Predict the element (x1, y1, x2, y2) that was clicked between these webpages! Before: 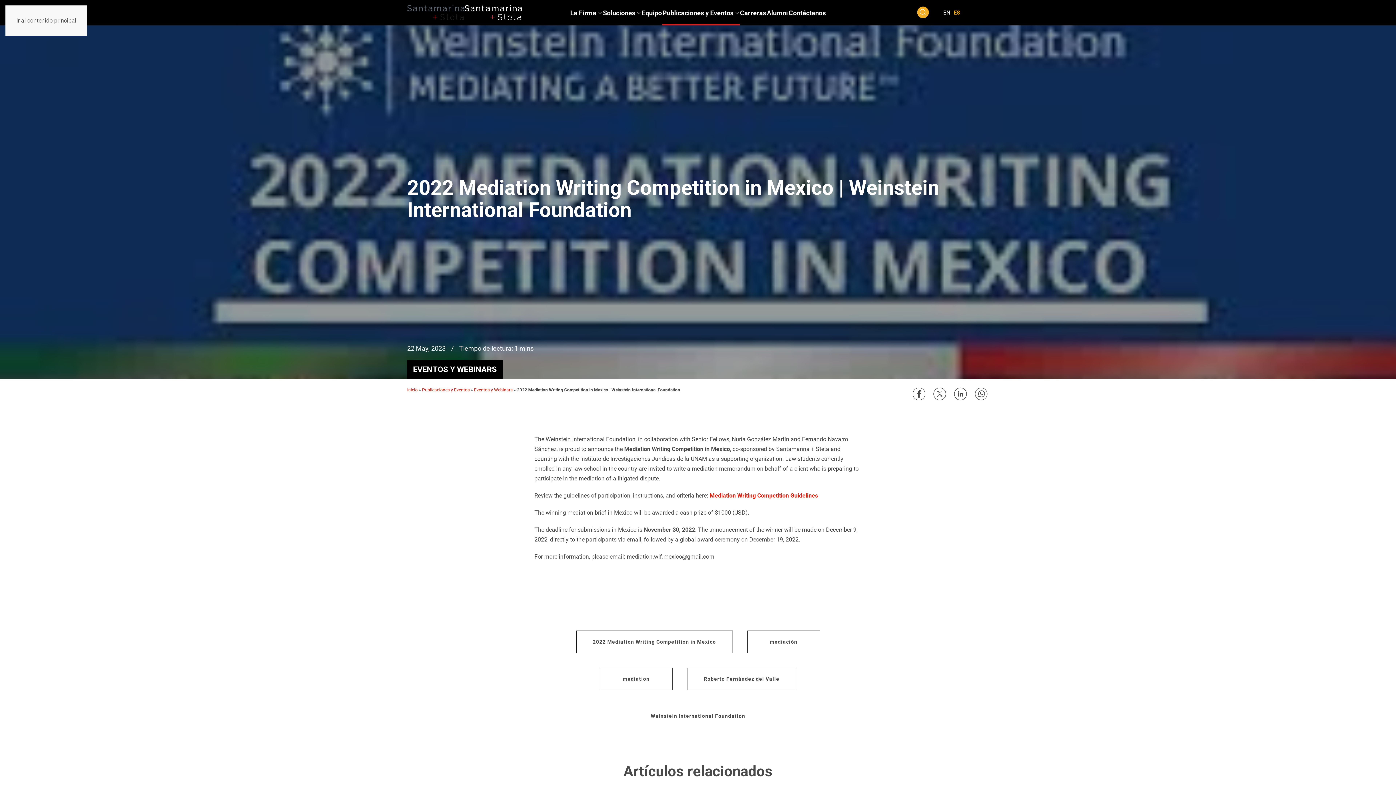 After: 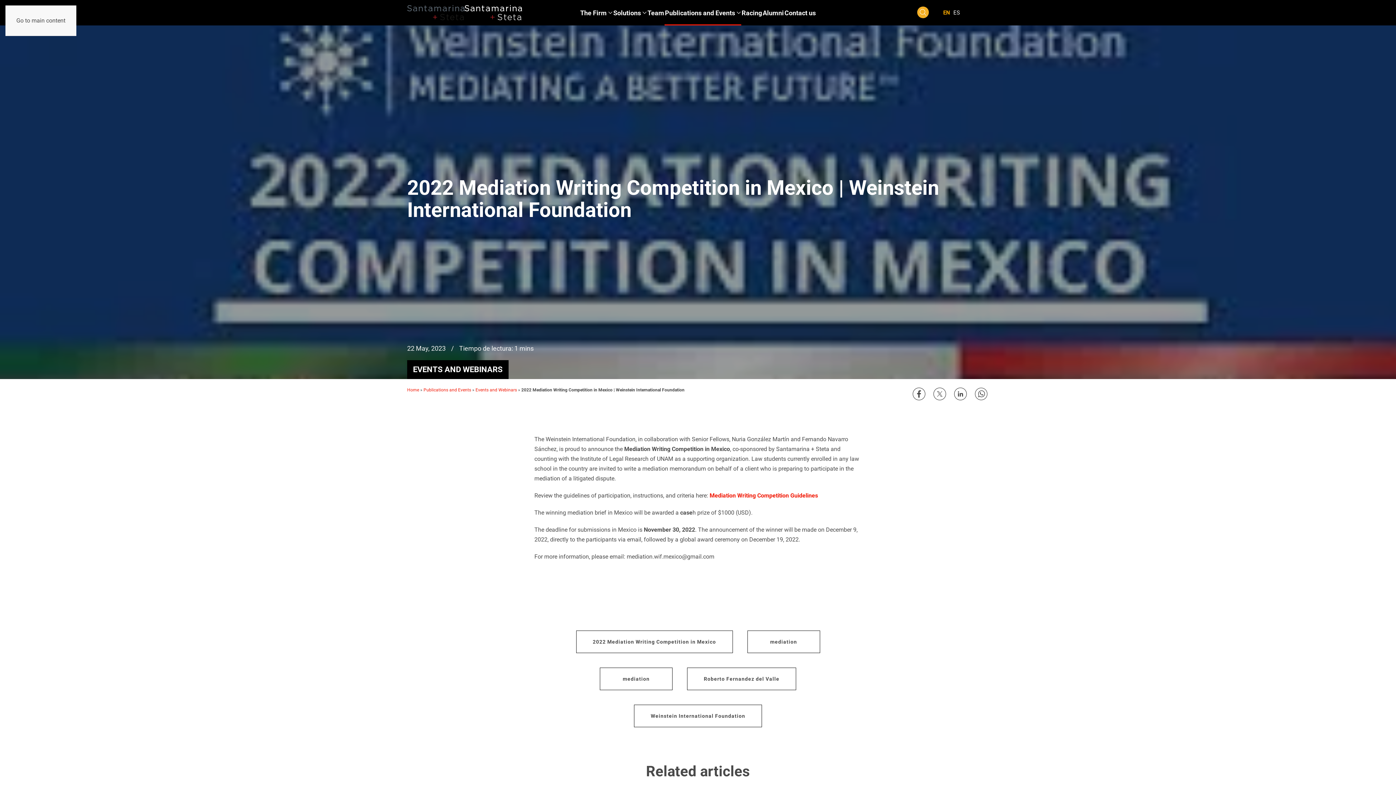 Action: label: EN bbox: (943, 8, 952, 16)